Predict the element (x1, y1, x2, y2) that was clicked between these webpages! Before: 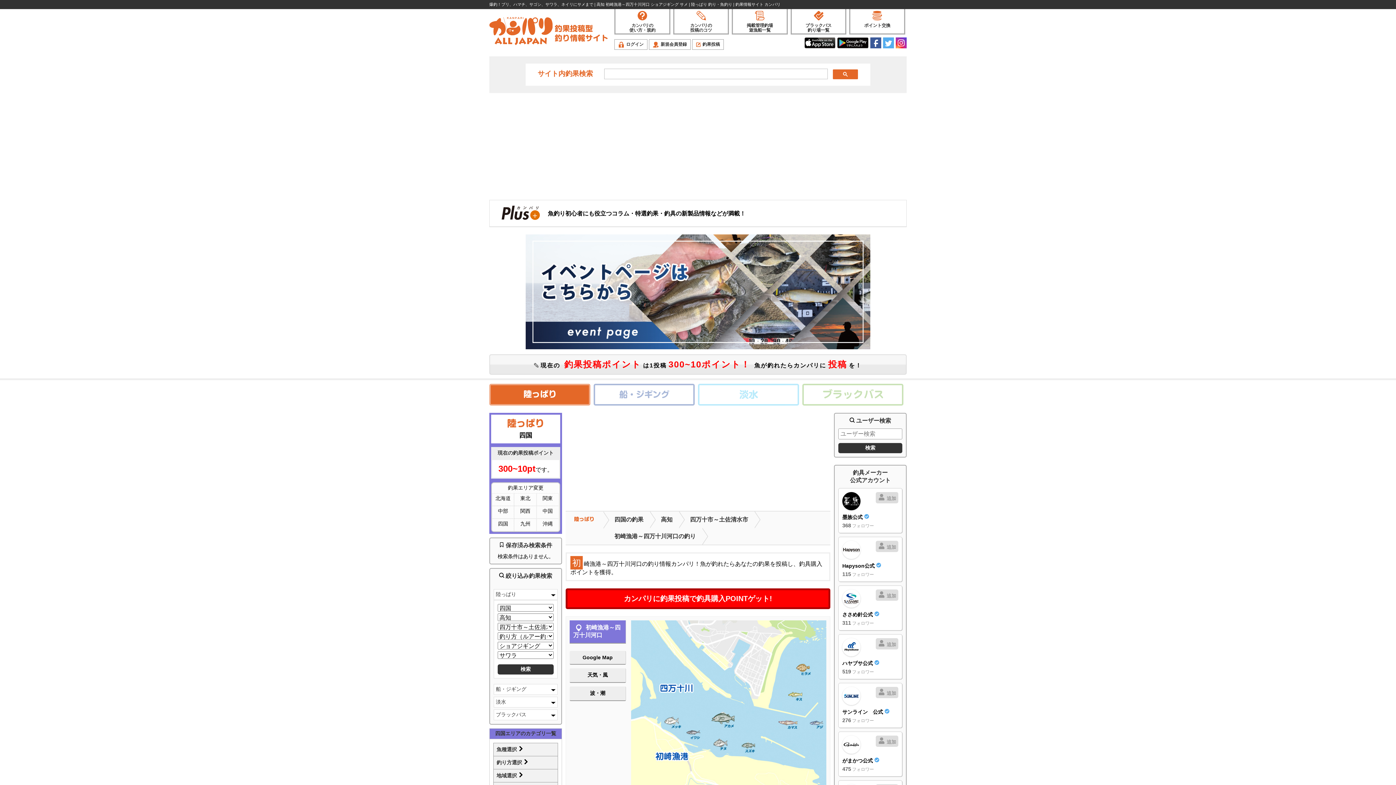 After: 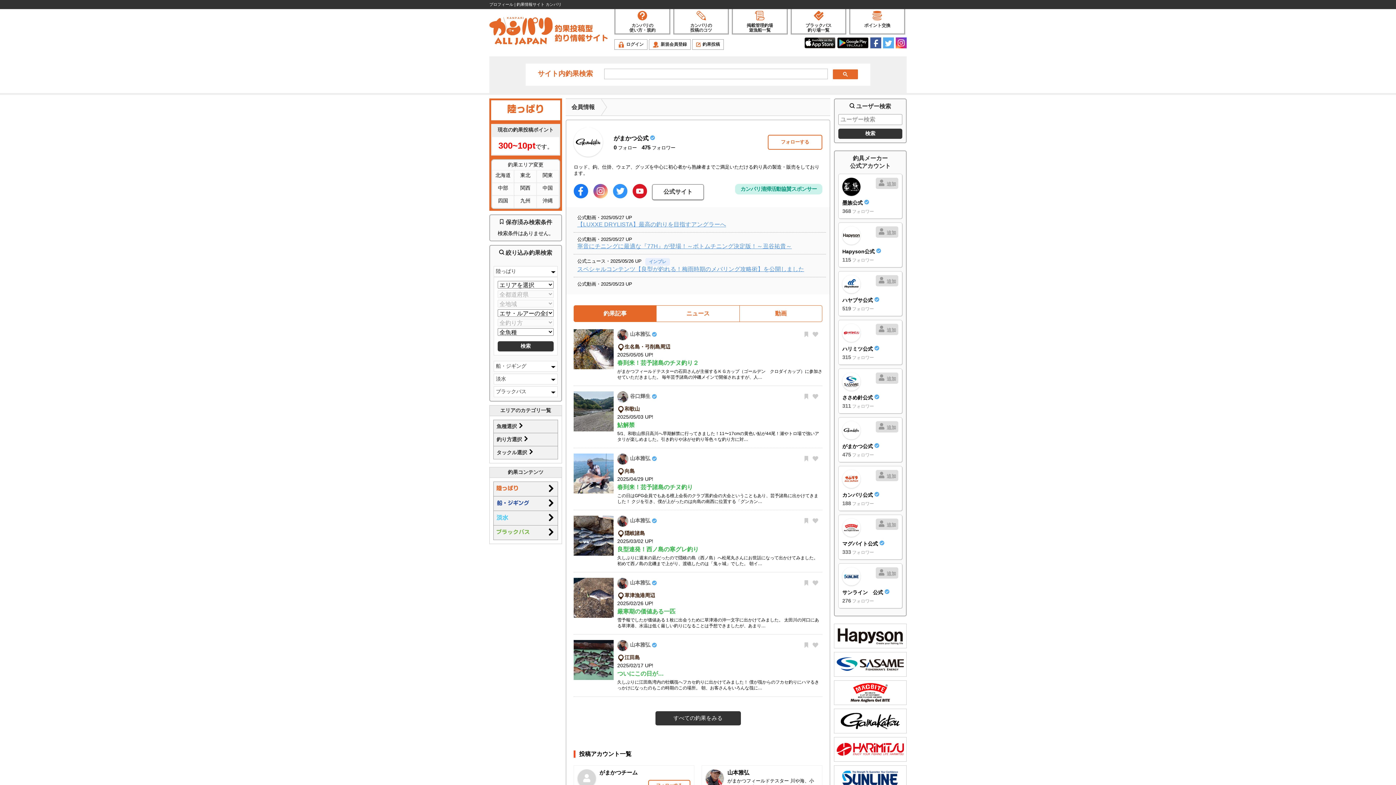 Action: bbox: (842, 736, 898, 773) label: がまかつ公式 

475 フォロワー